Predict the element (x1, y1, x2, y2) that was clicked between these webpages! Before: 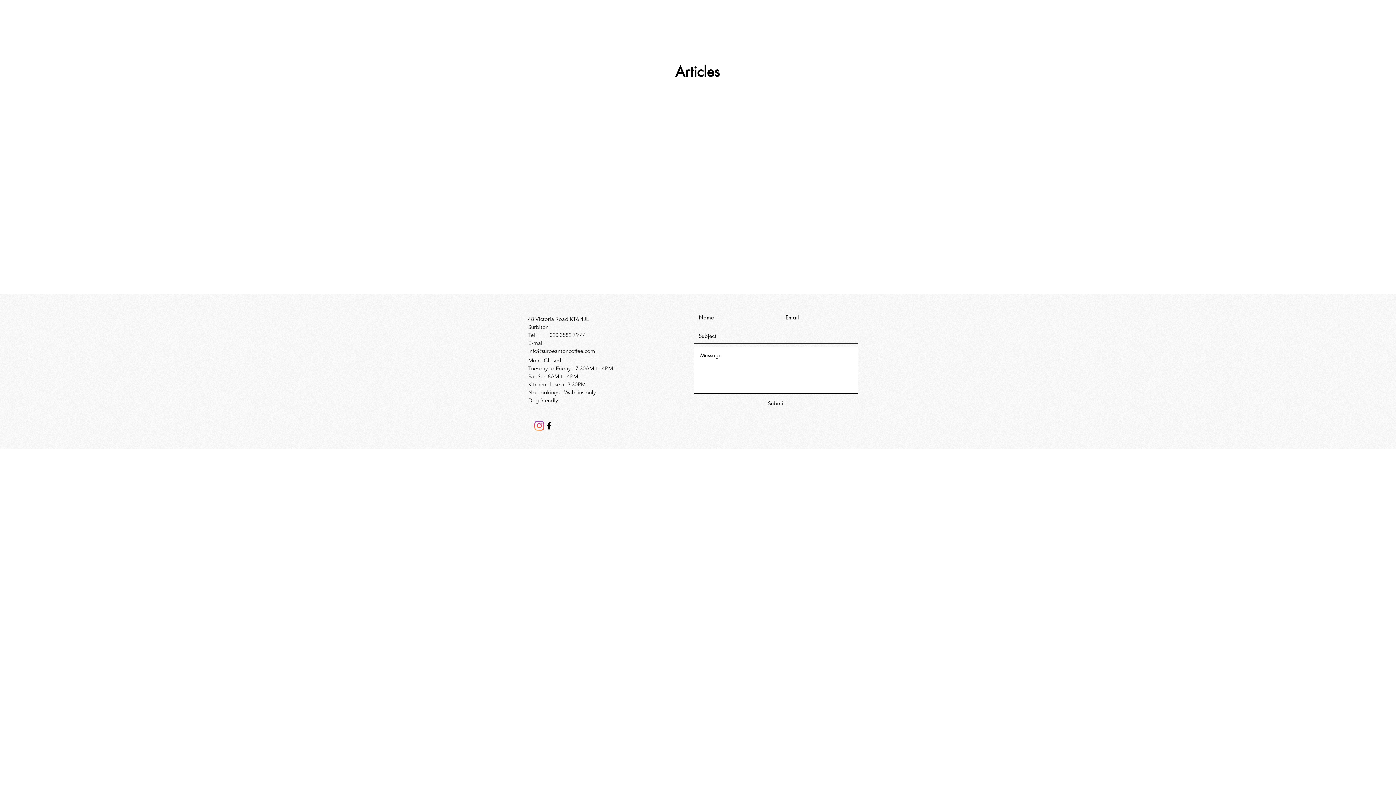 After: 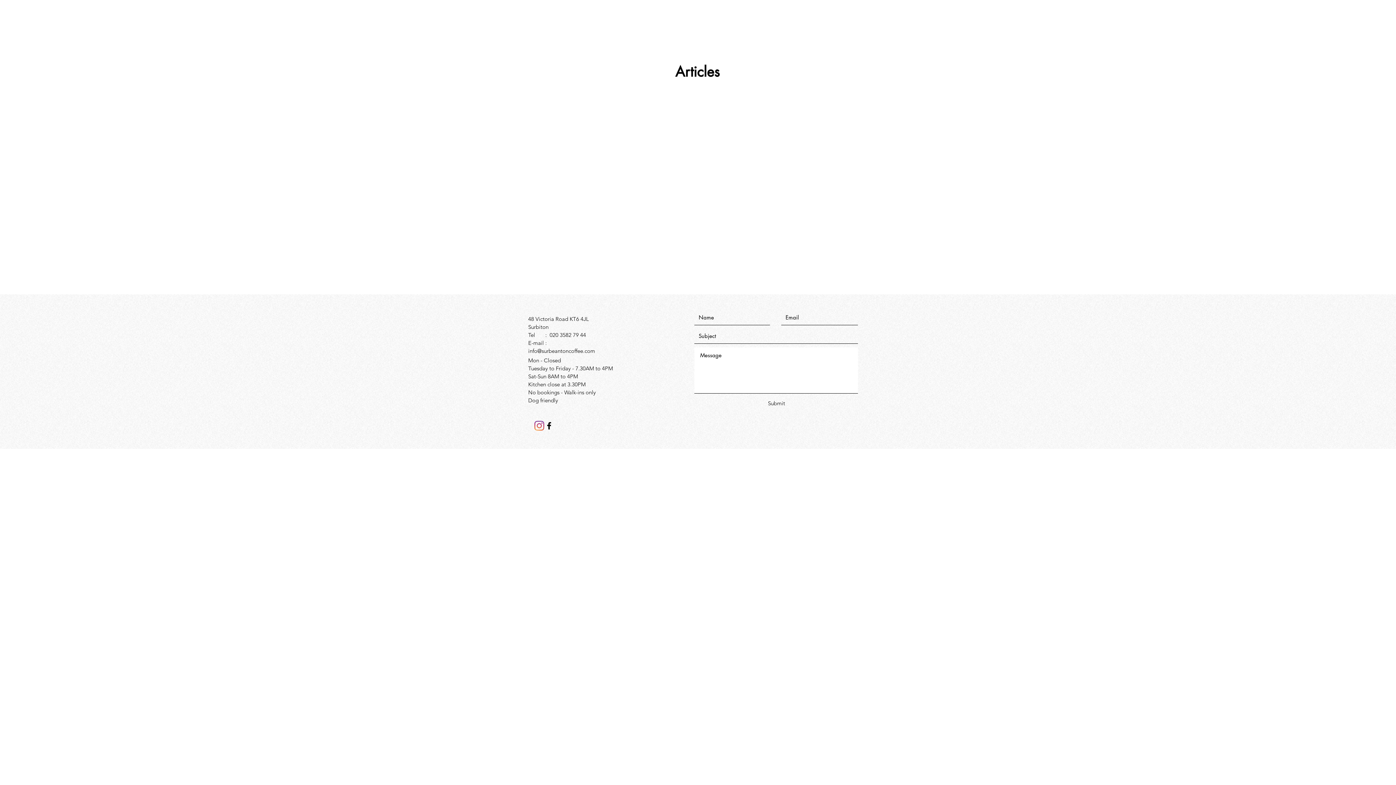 Action: bbox: (544, 421, 554, 430) label: Black Facebook Icon